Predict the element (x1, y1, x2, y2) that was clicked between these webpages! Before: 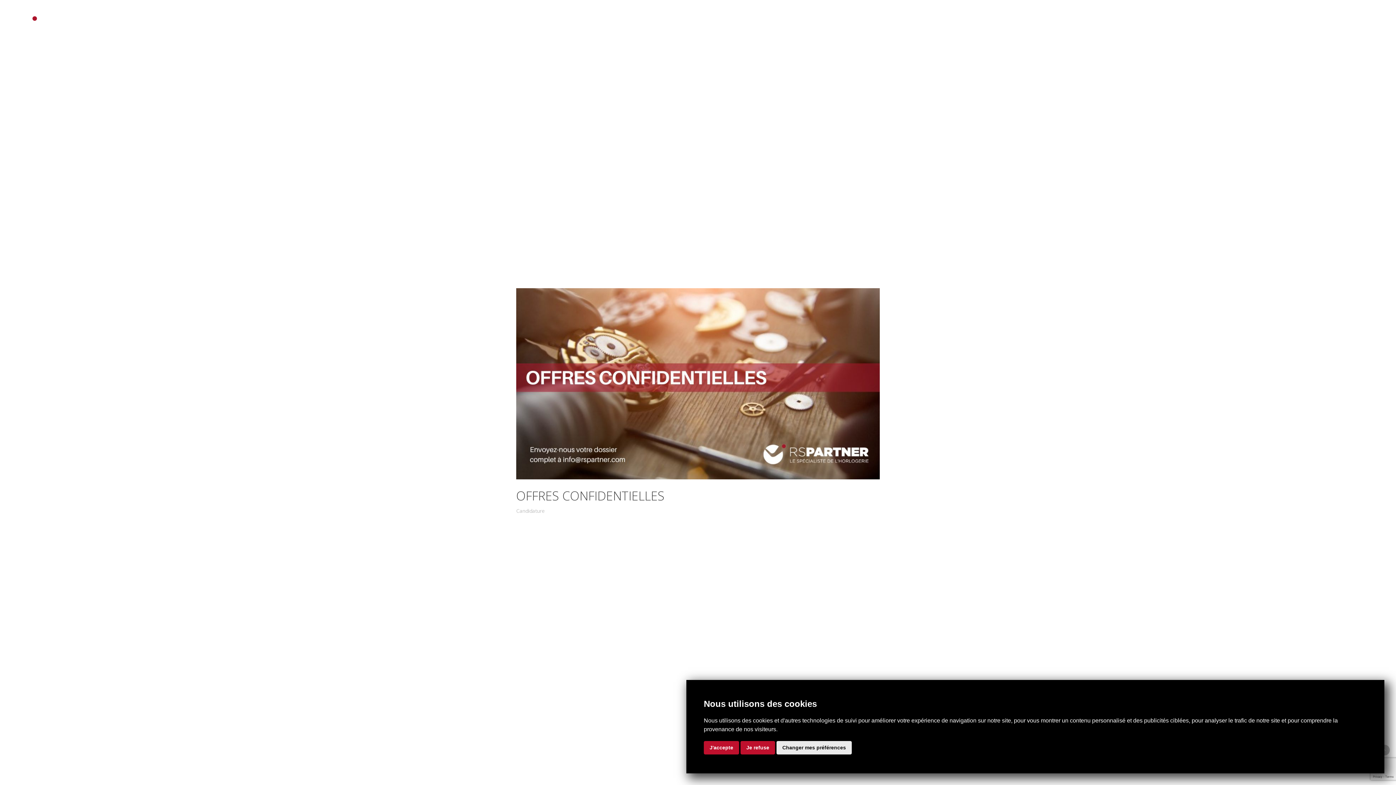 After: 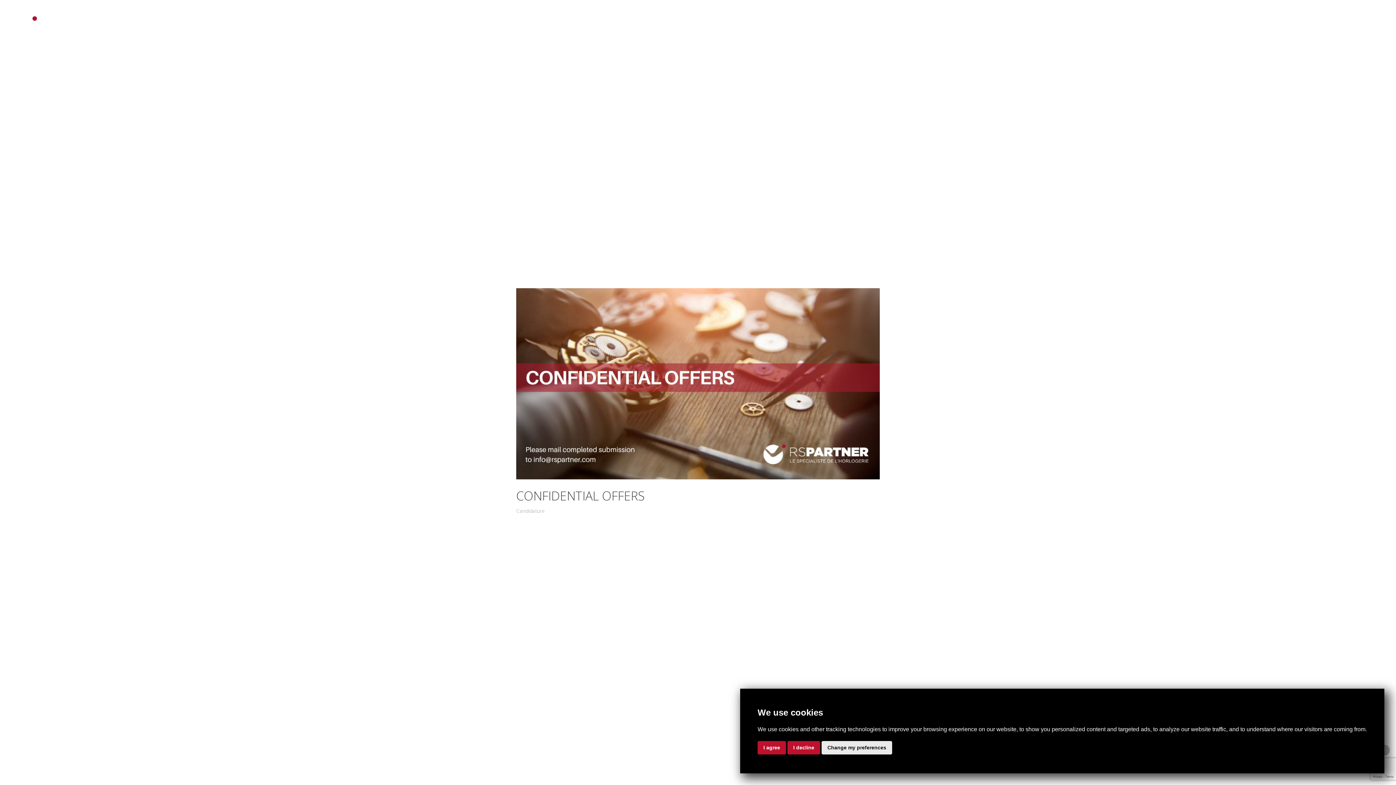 Action: label: EN bbox: (1365, 24, 1372, 32)